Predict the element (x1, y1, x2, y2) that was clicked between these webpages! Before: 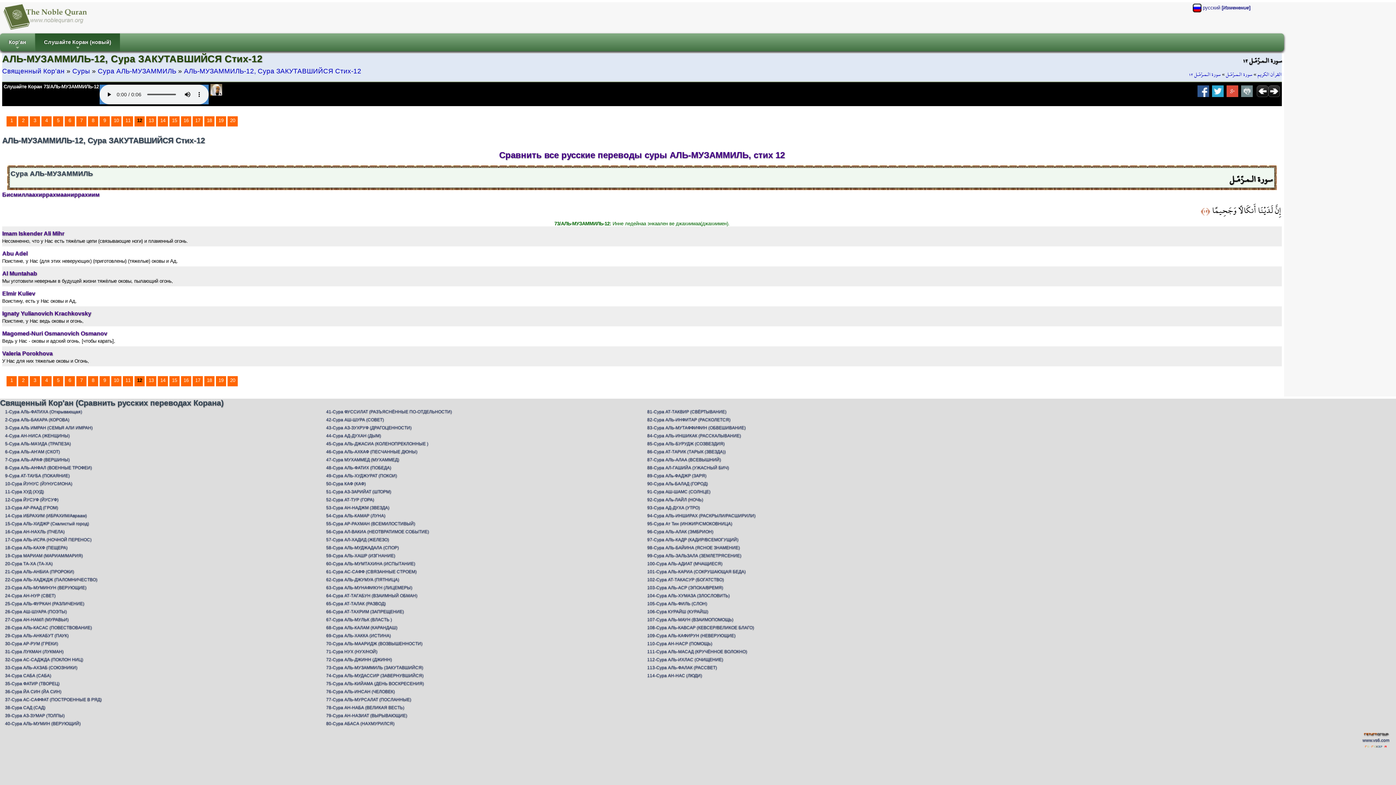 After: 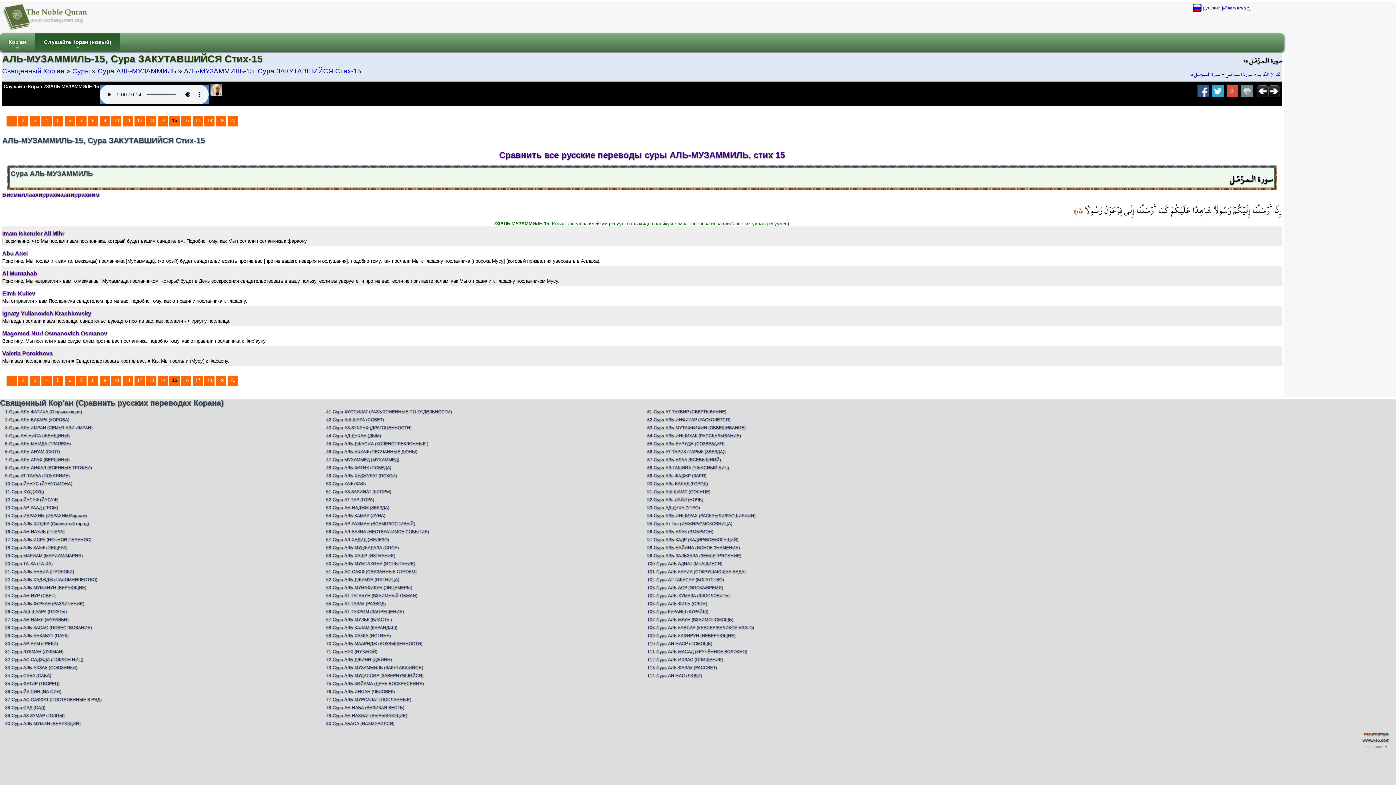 Action: bbox: (172, 117, 177, 123) label: 15